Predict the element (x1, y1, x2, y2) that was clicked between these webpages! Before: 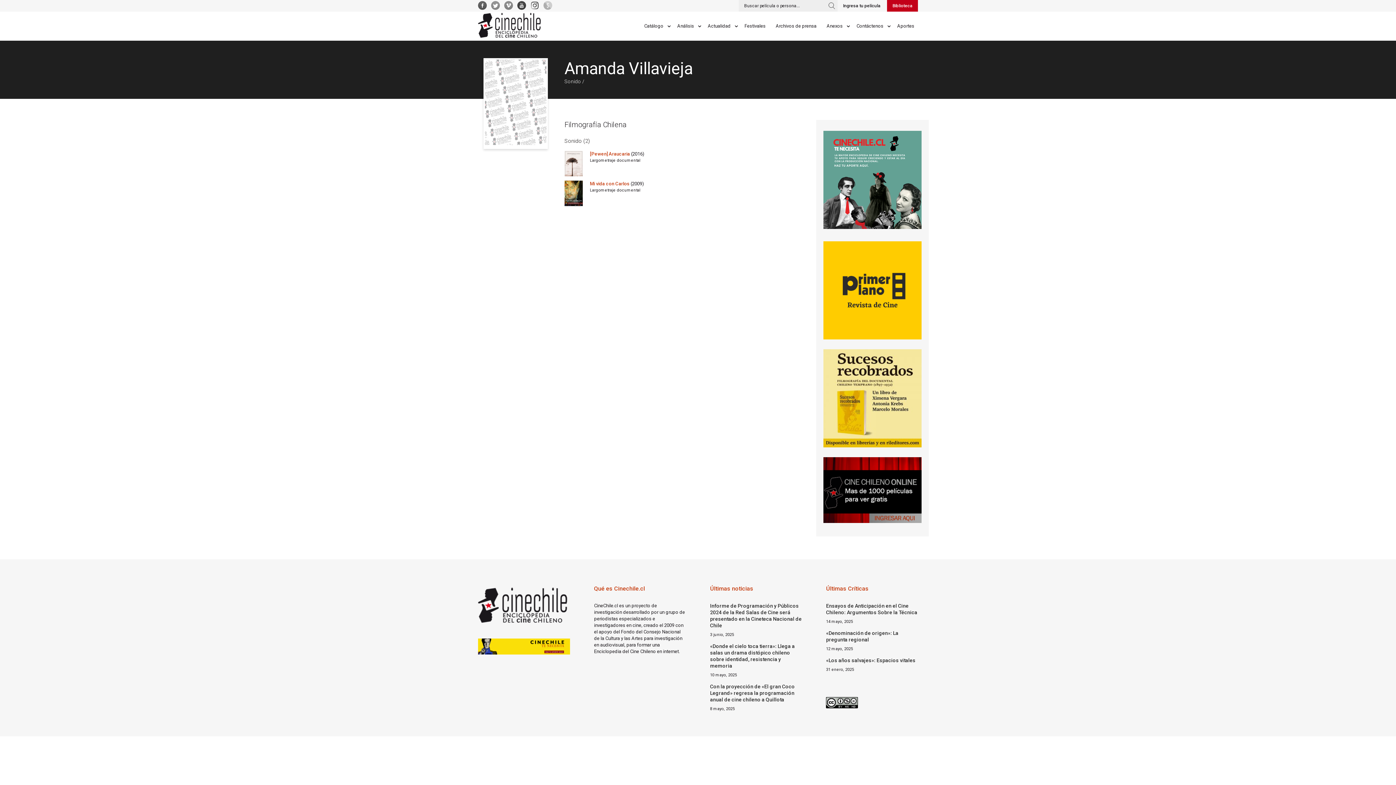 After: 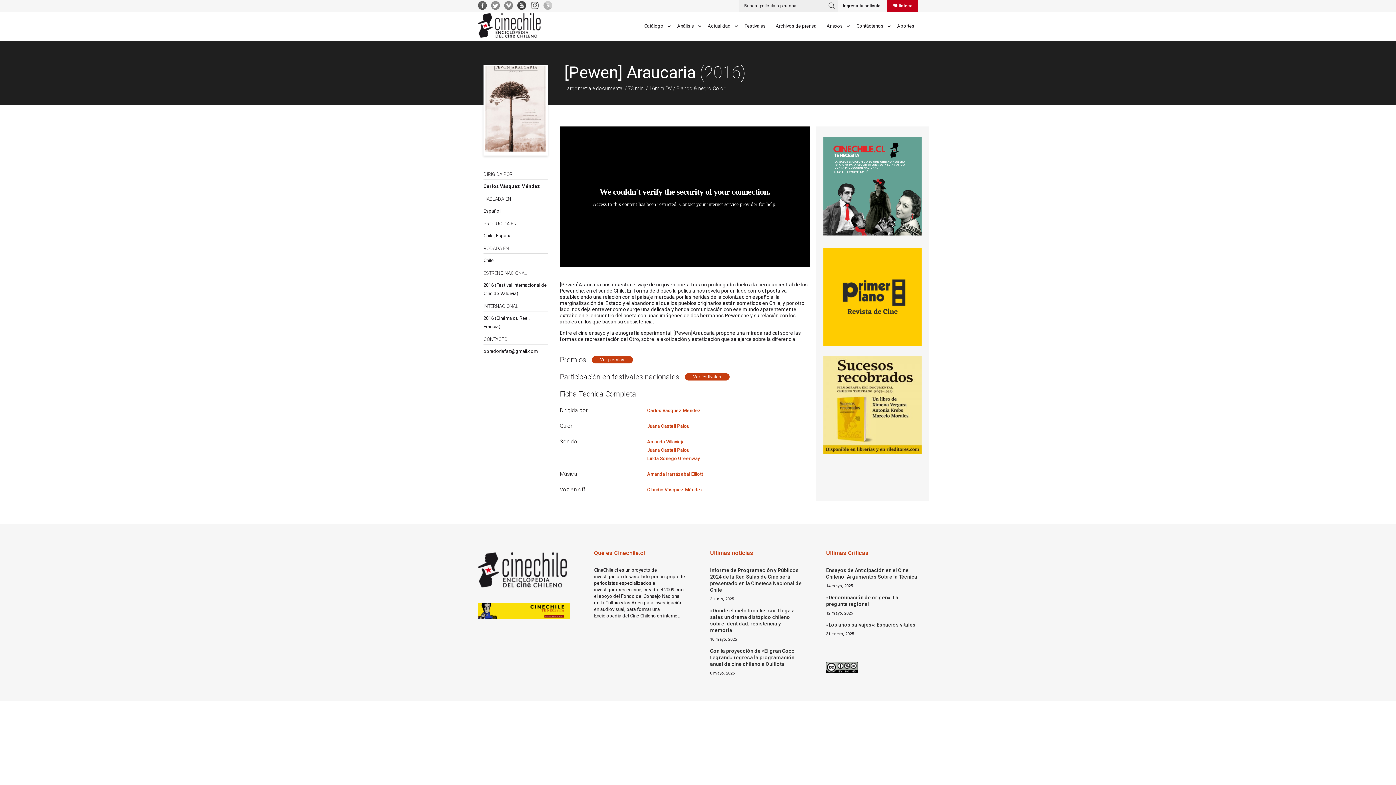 Action: bbox: (564, 150, 590, 176)